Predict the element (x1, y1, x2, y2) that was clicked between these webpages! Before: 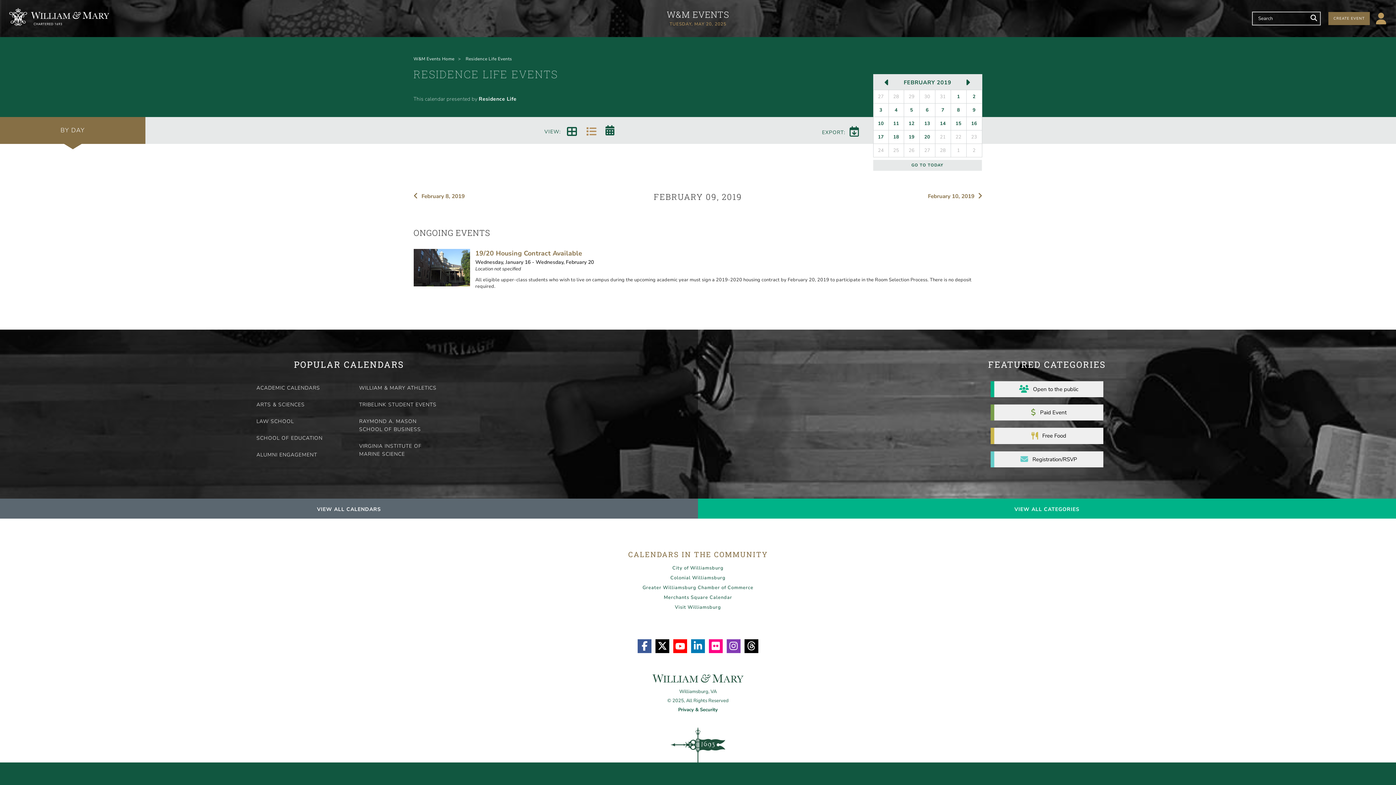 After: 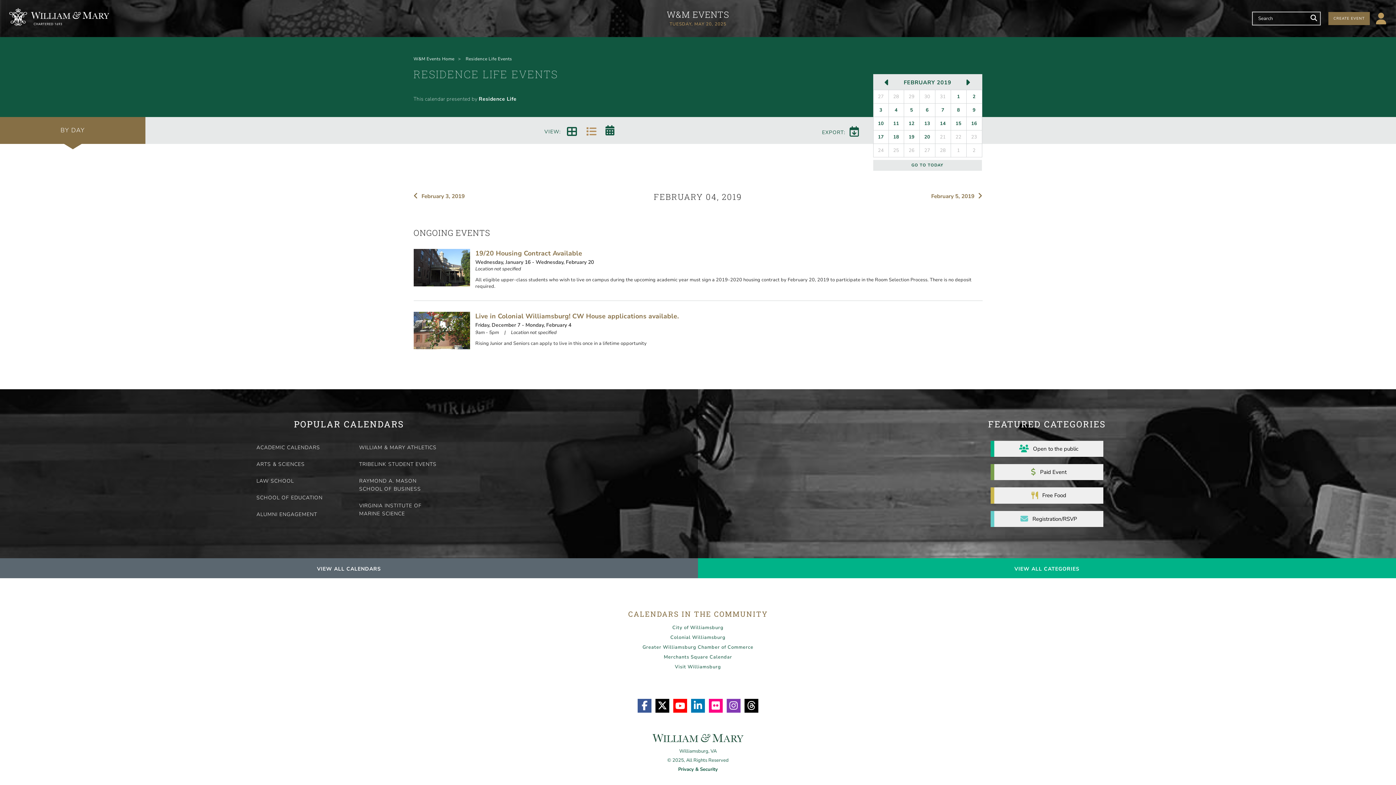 Action: label: 4 bbox: (888, 103, 903, 116)